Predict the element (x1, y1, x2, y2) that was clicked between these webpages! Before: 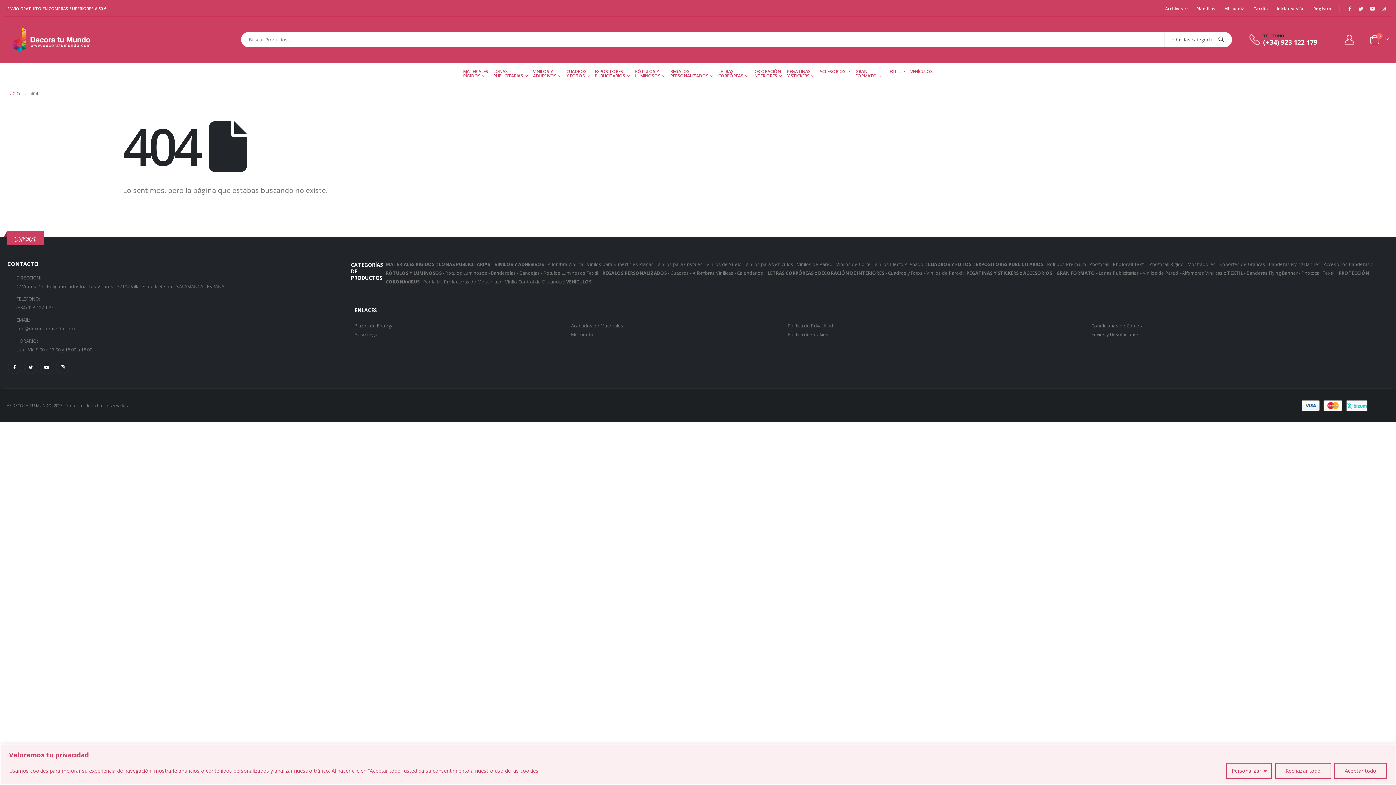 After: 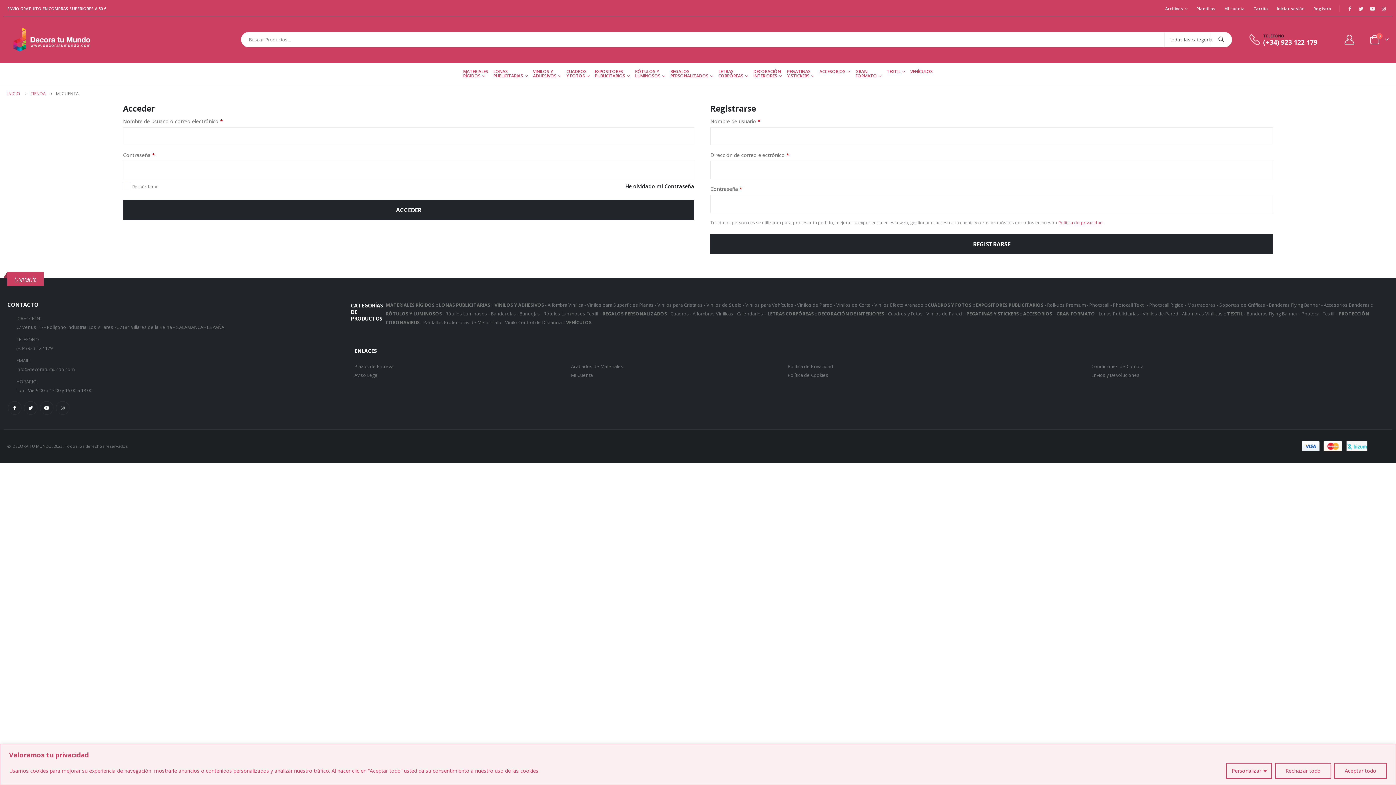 Action: label: Mi Cuenta bbox: (571, 331, 593, 337)